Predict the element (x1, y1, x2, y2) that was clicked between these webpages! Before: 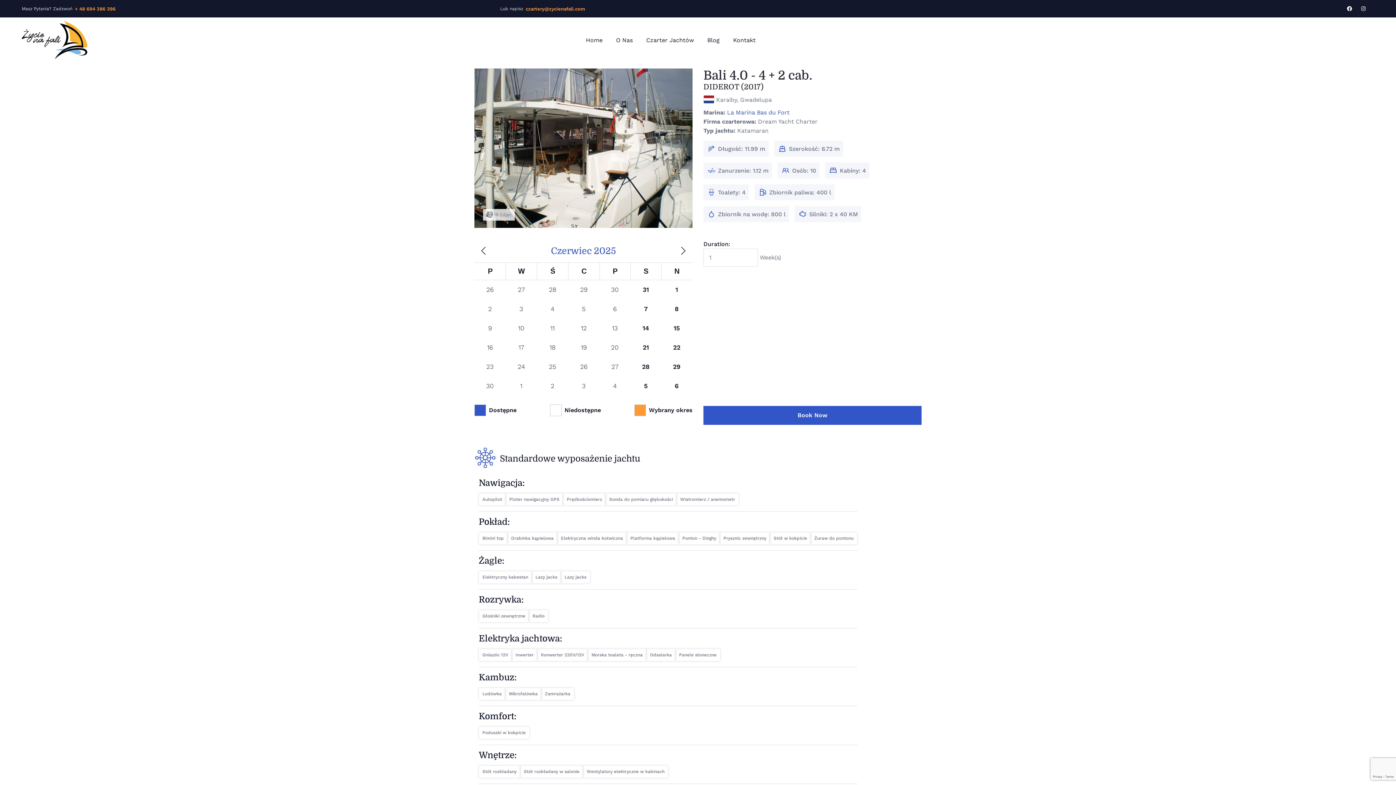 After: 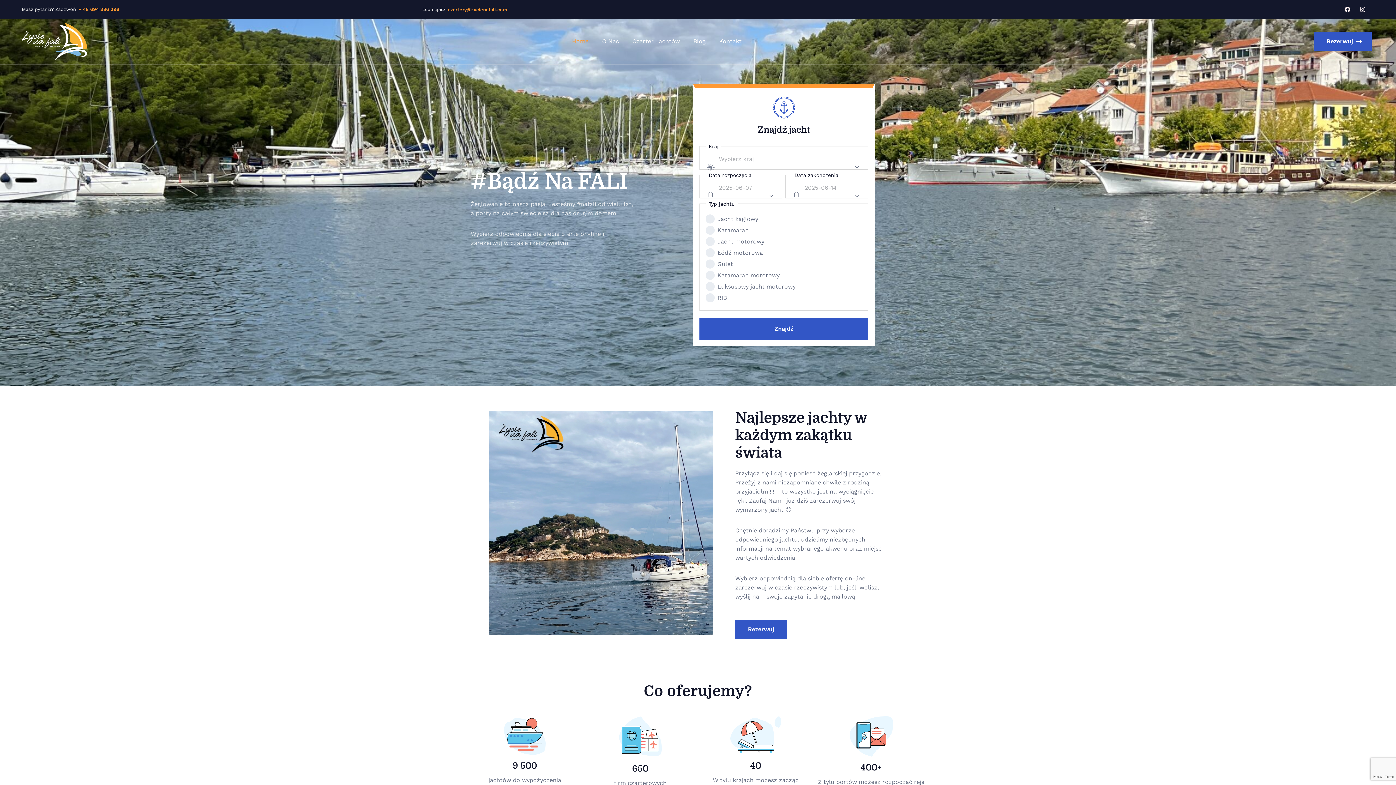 Action: bbox: (21, 21, 87, 59)